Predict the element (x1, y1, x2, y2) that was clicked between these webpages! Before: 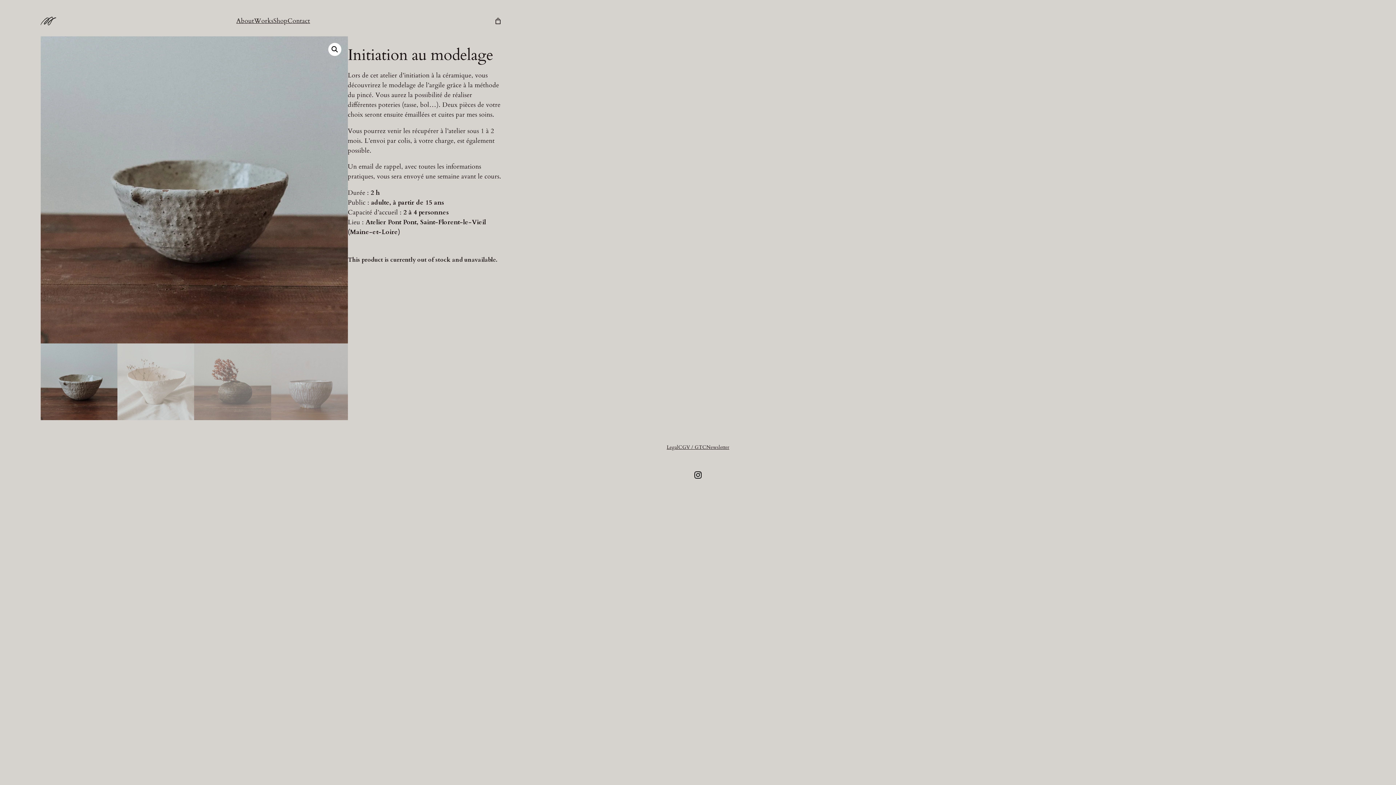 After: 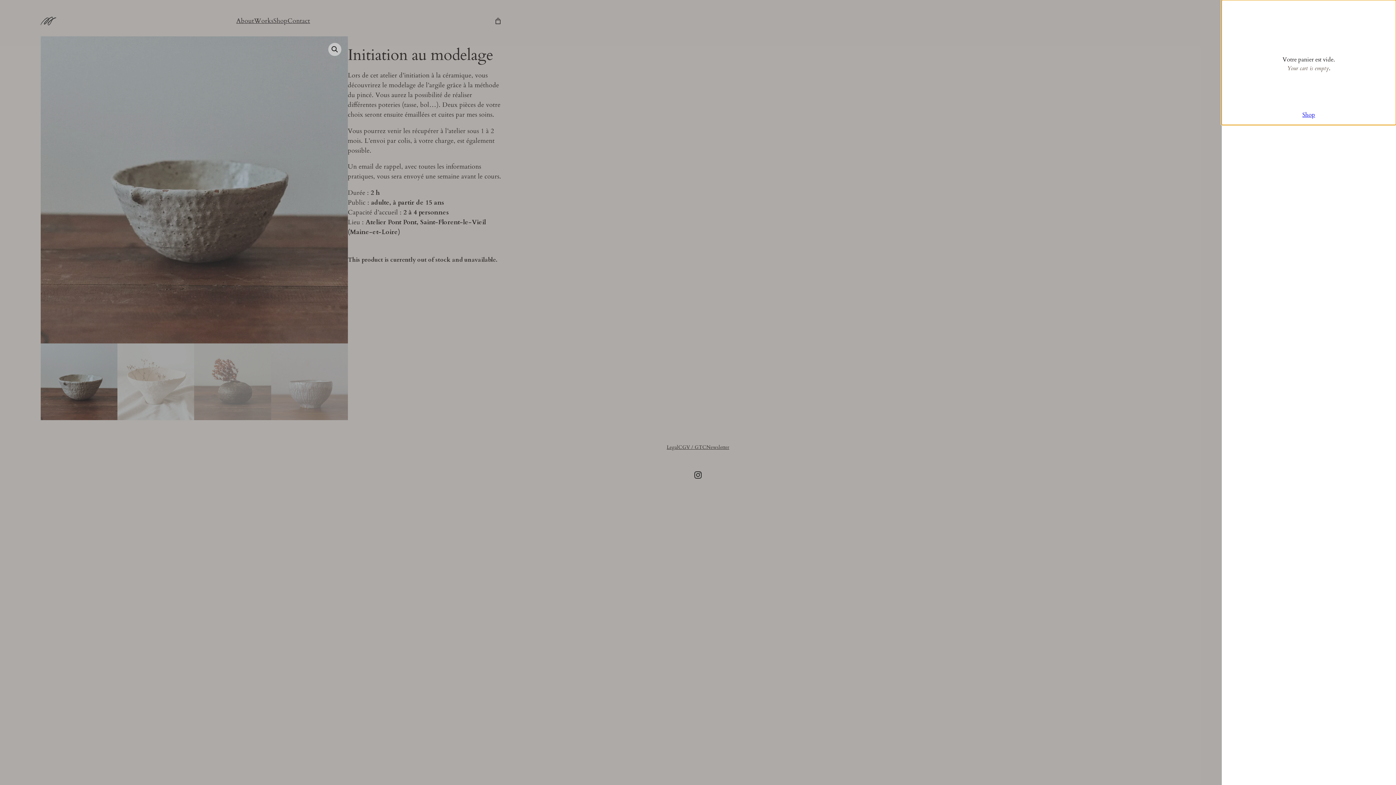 Action: bbox: (490, 13, 506, 29) label: 0 items in cart, total price of 0,00 €